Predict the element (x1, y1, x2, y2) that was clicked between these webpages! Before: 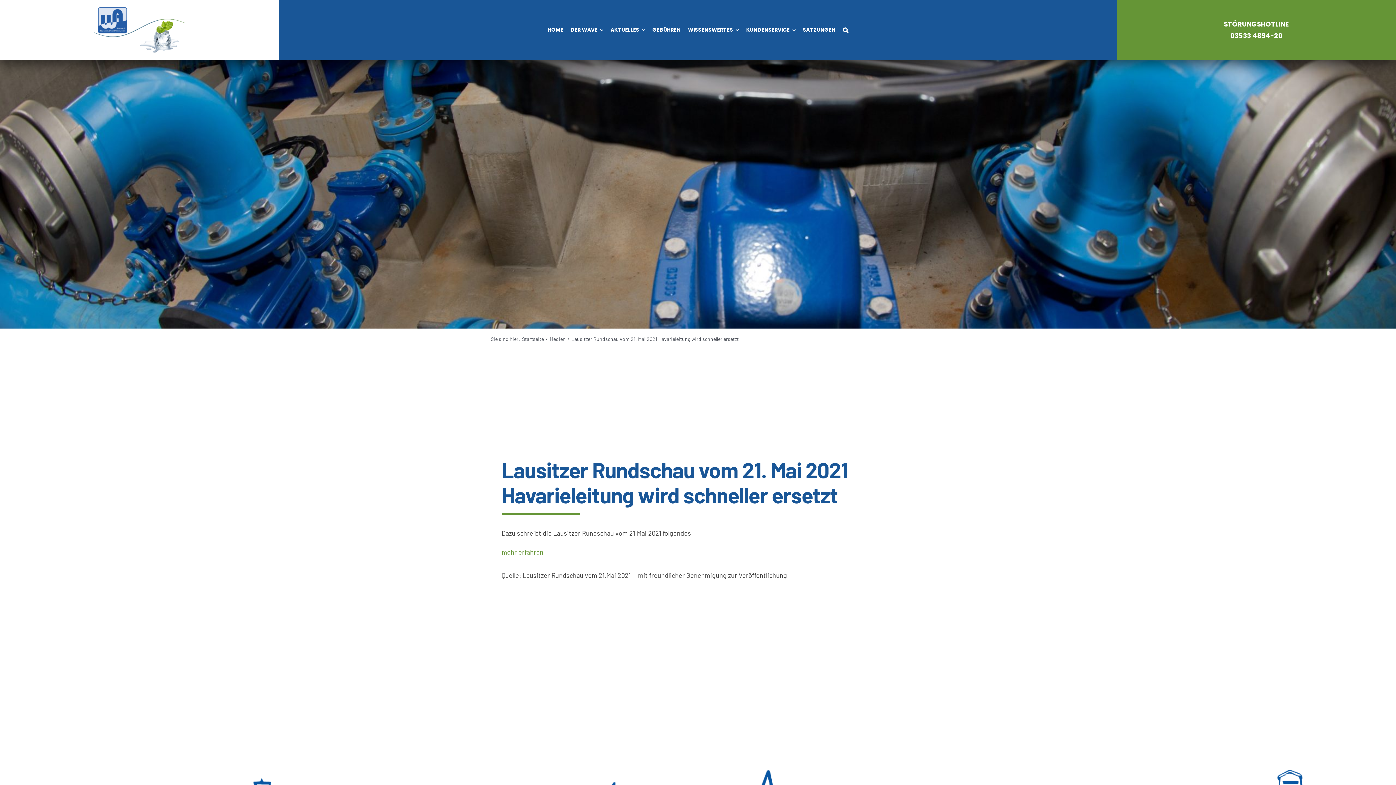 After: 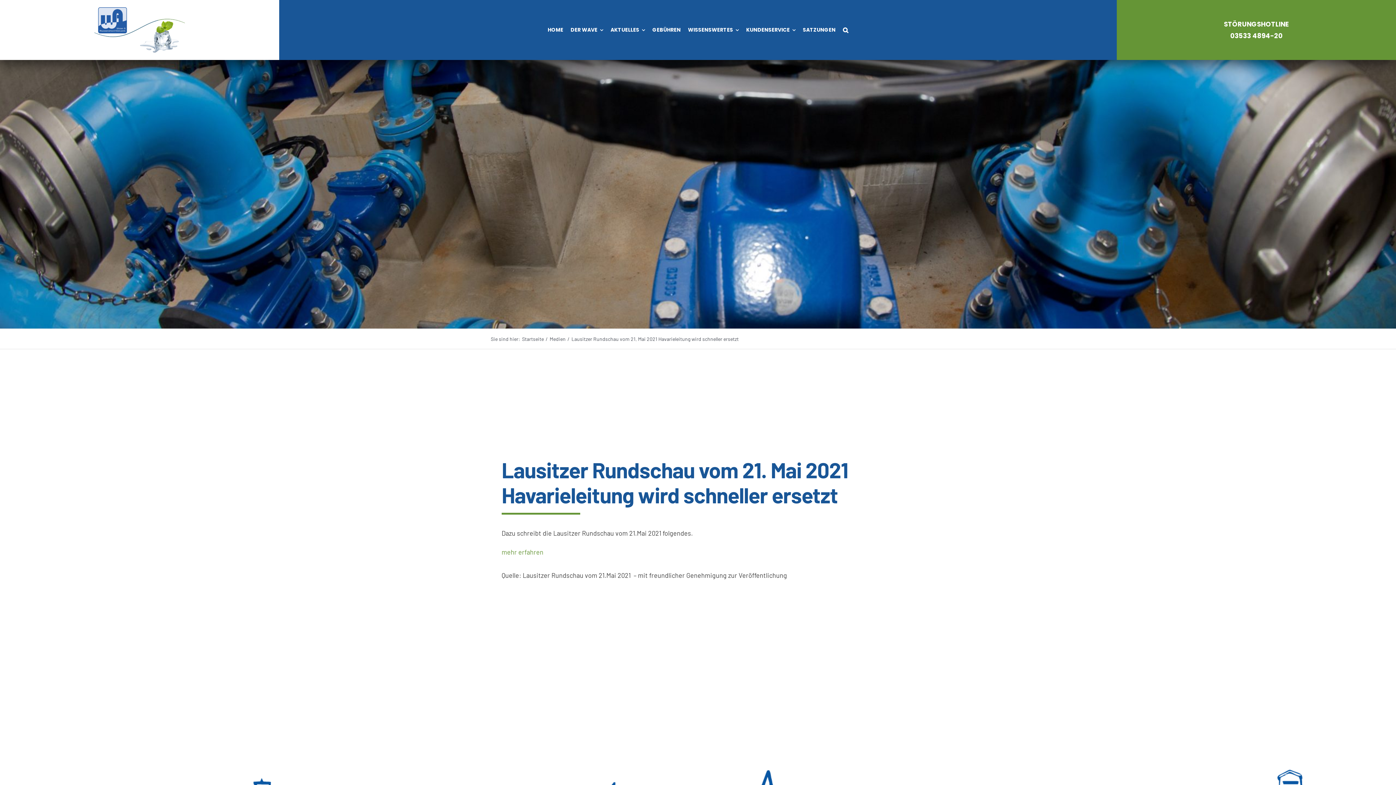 Action: bbox: (1117, 0, 1396, 60)